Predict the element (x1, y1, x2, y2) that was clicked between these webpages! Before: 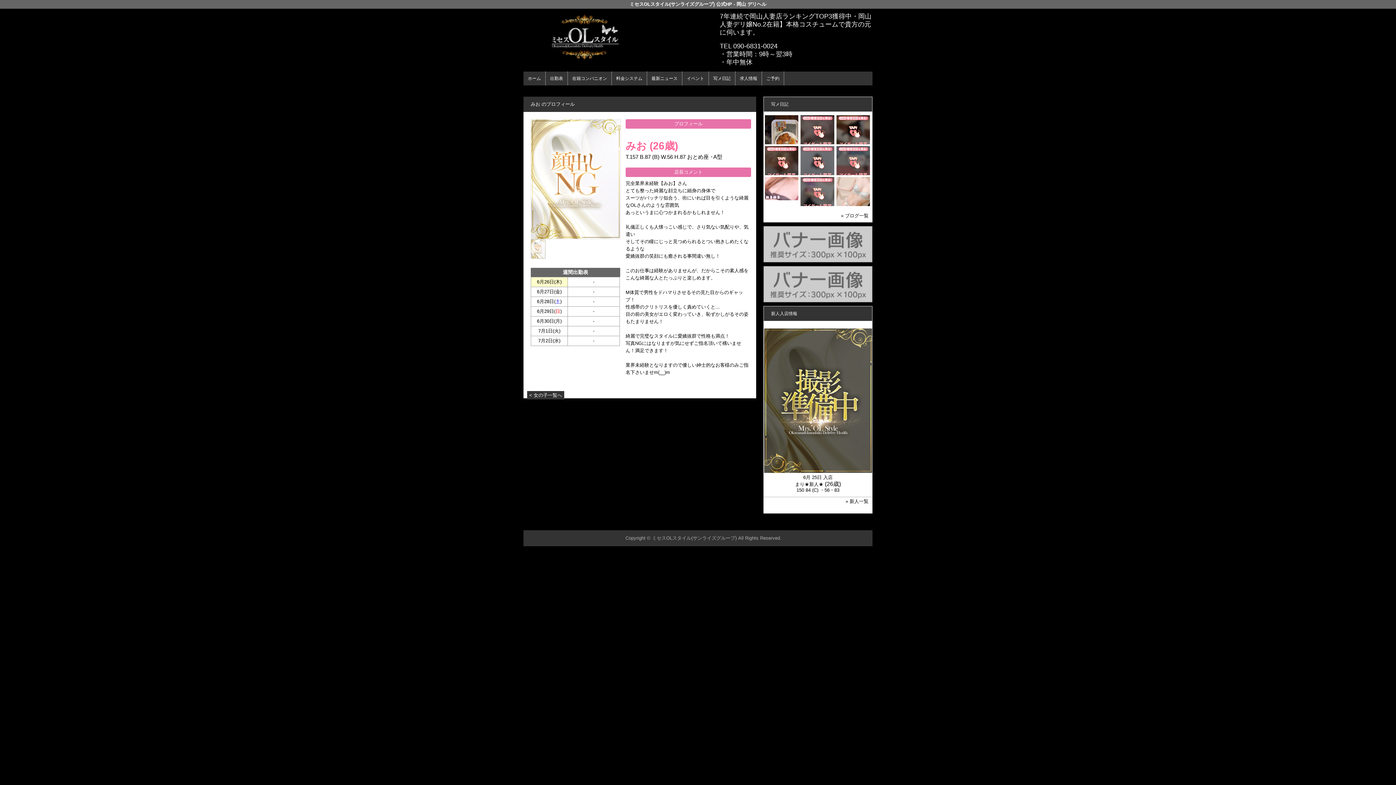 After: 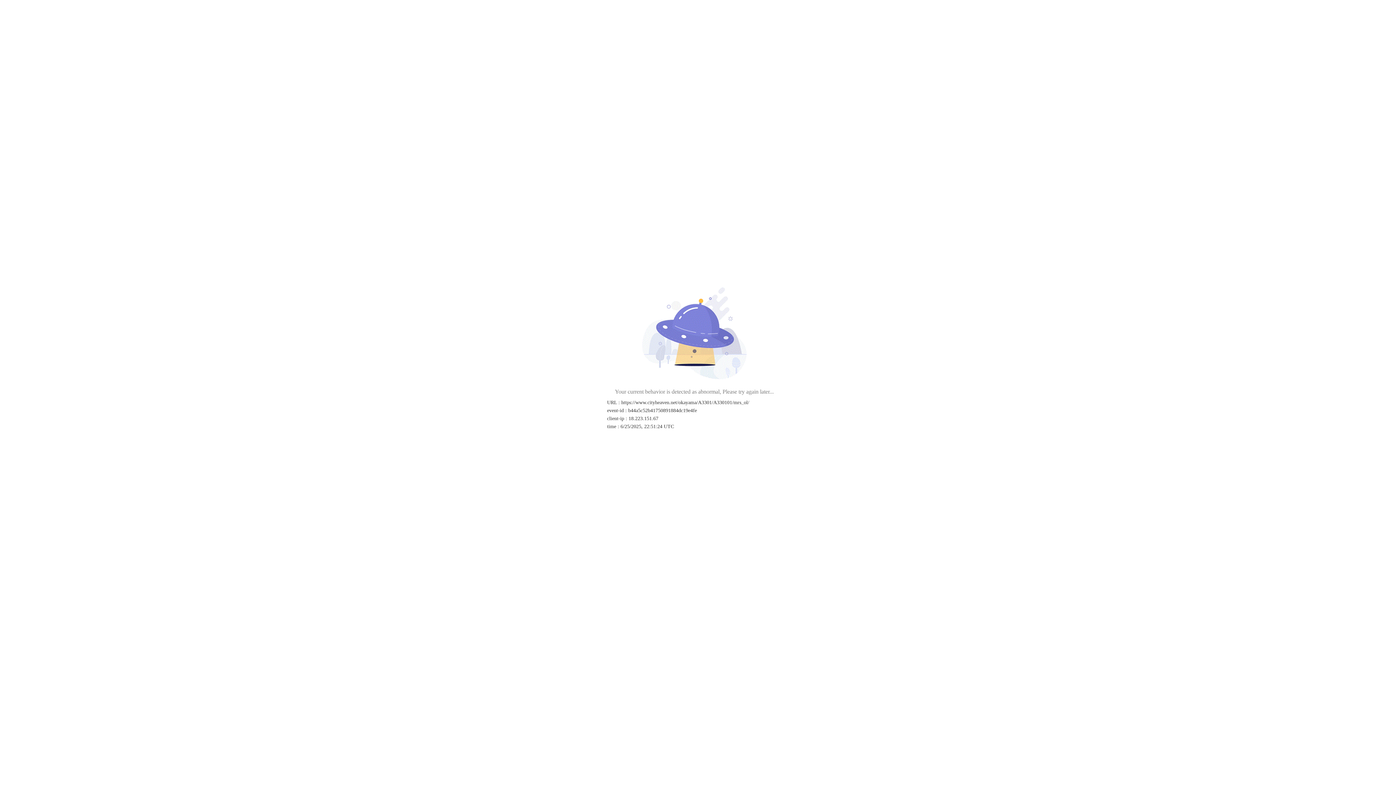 Action: bbox: (523, 58, 645, 64)